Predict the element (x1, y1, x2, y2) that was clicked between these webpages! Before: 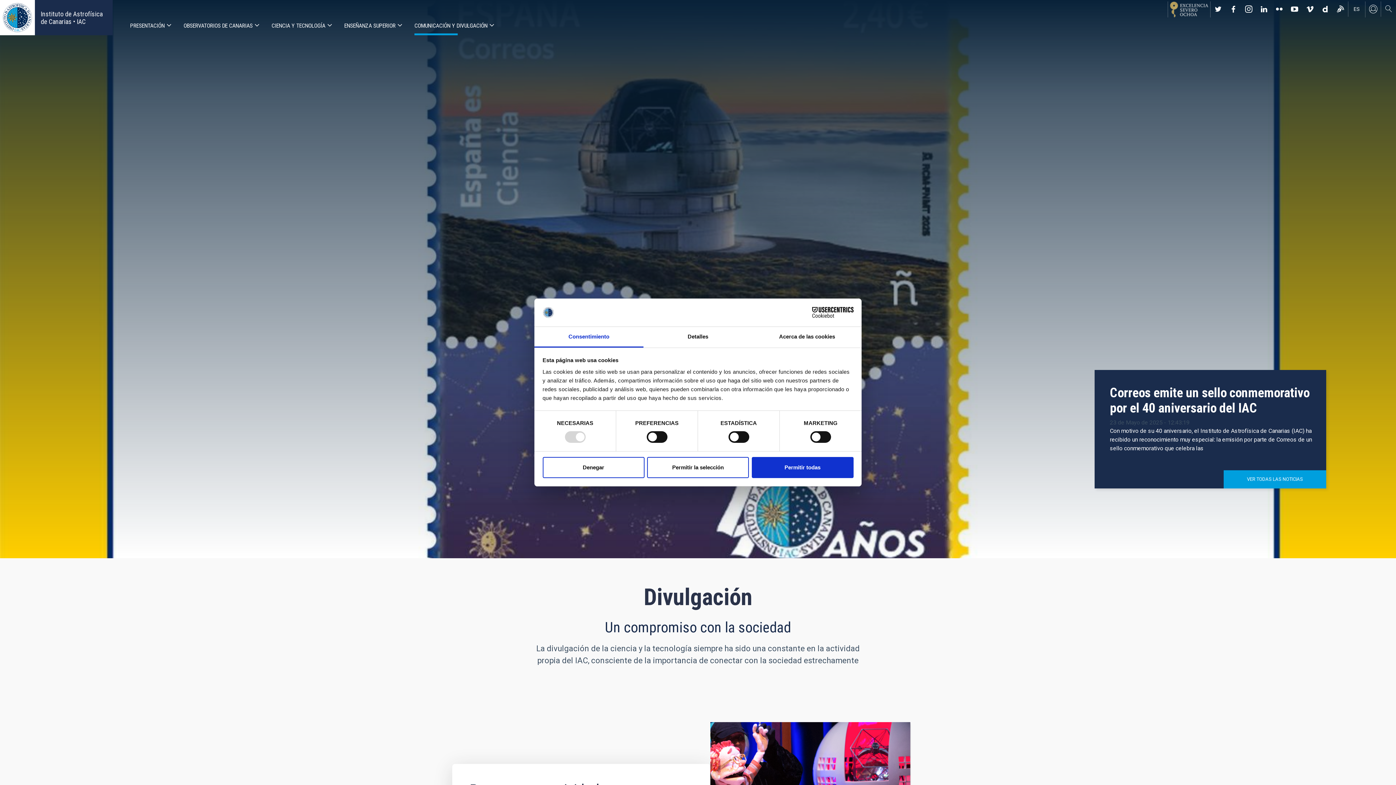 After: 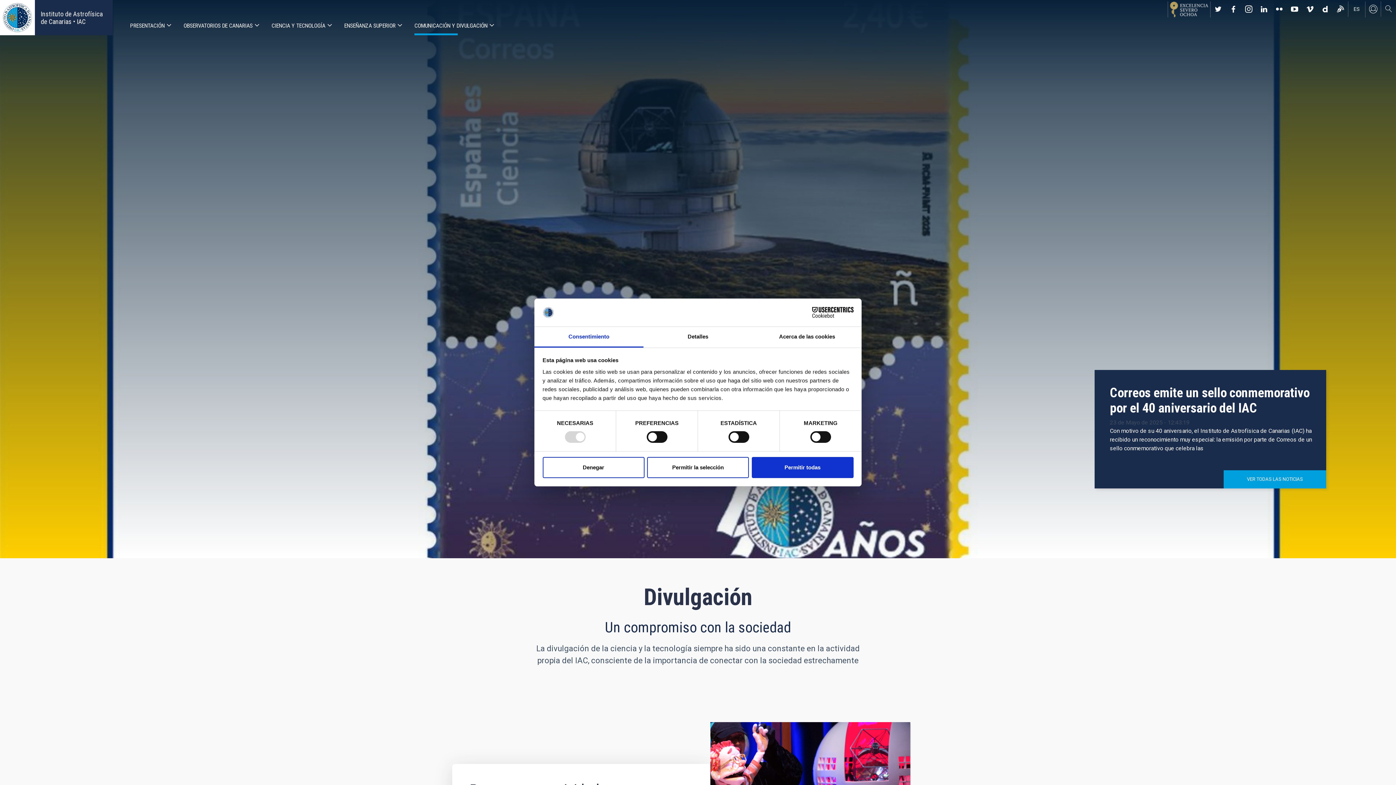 Action: label: https://www.iac.es/es/blog/vialactea bbox: (1333, 1, 1348, 16)